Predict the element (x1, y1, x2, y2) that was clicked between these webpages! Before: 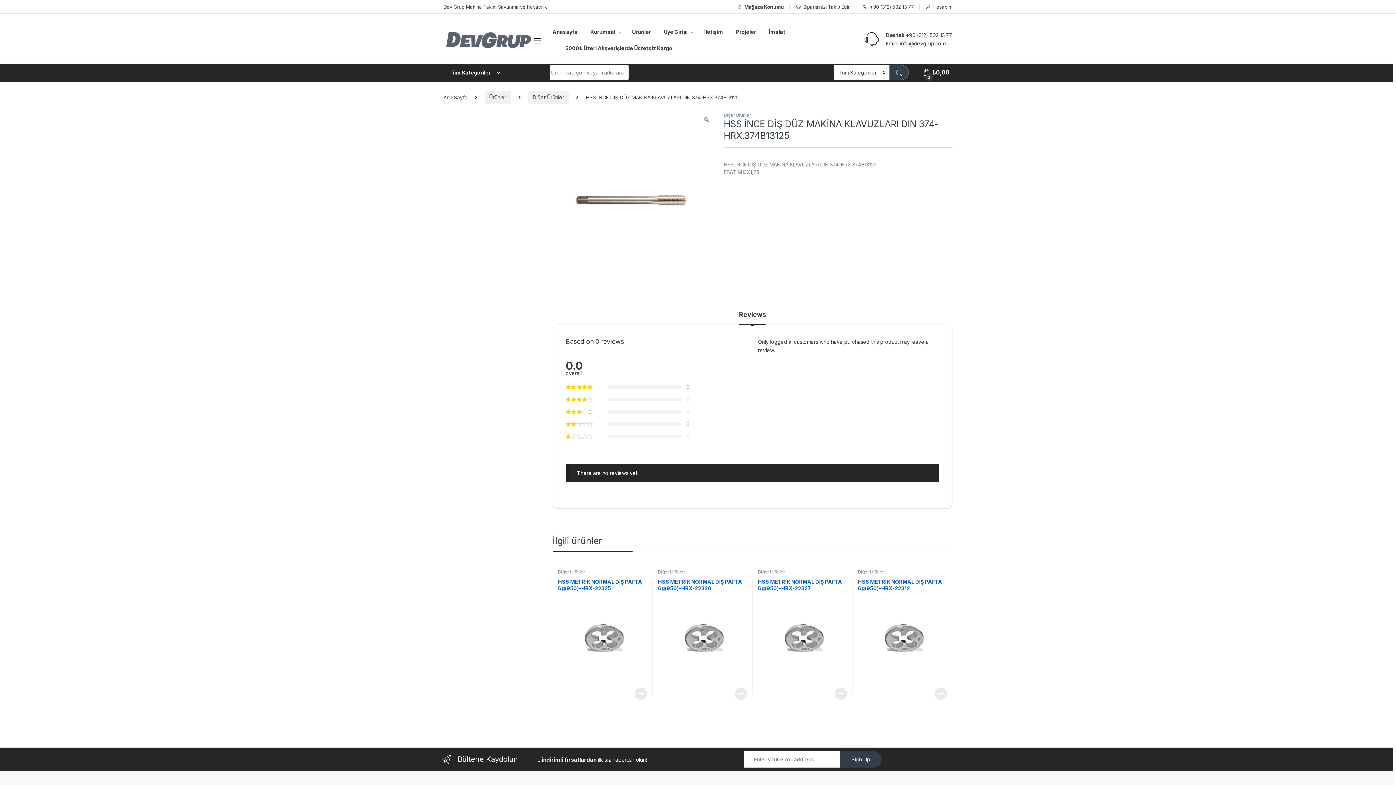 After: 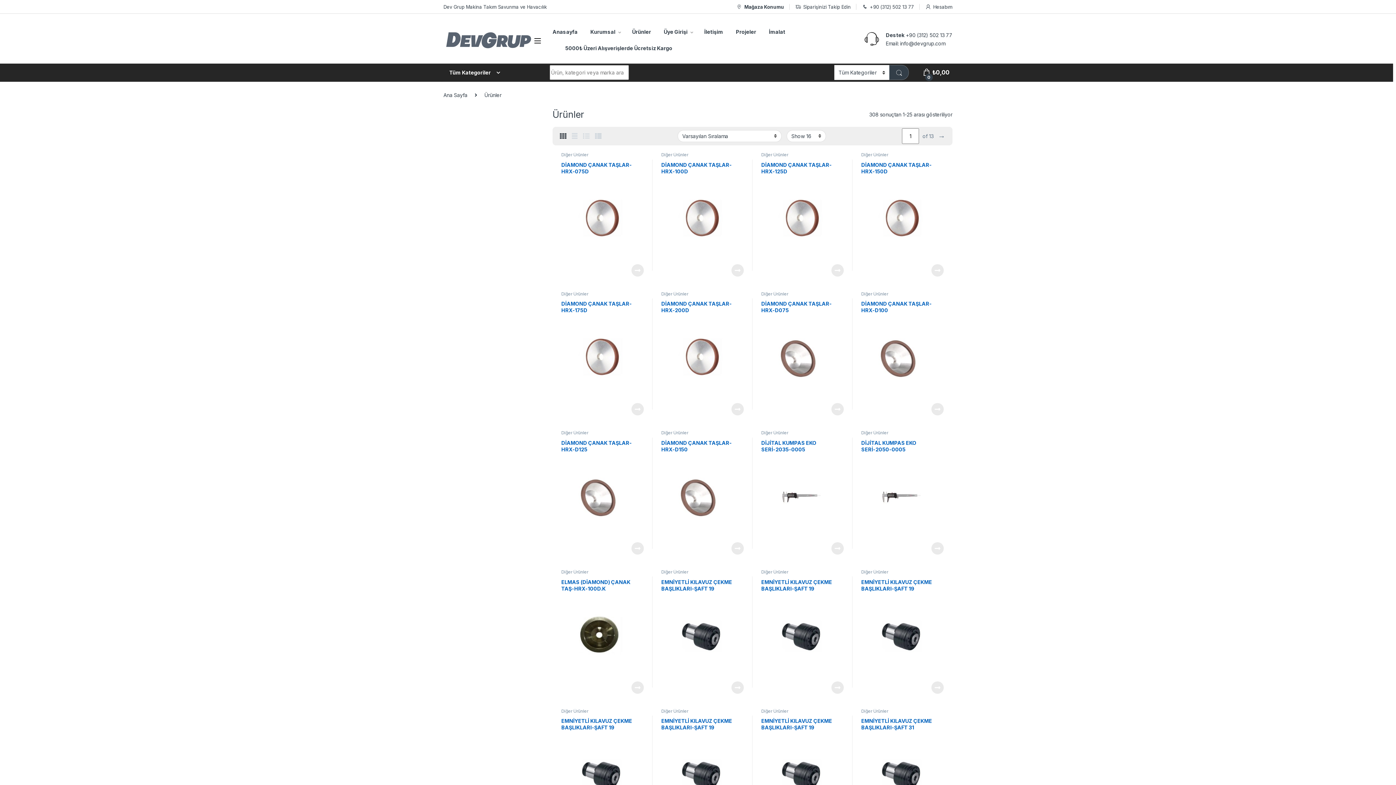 Action: bbox: (484, 90, 511, 103) label: Ürünler